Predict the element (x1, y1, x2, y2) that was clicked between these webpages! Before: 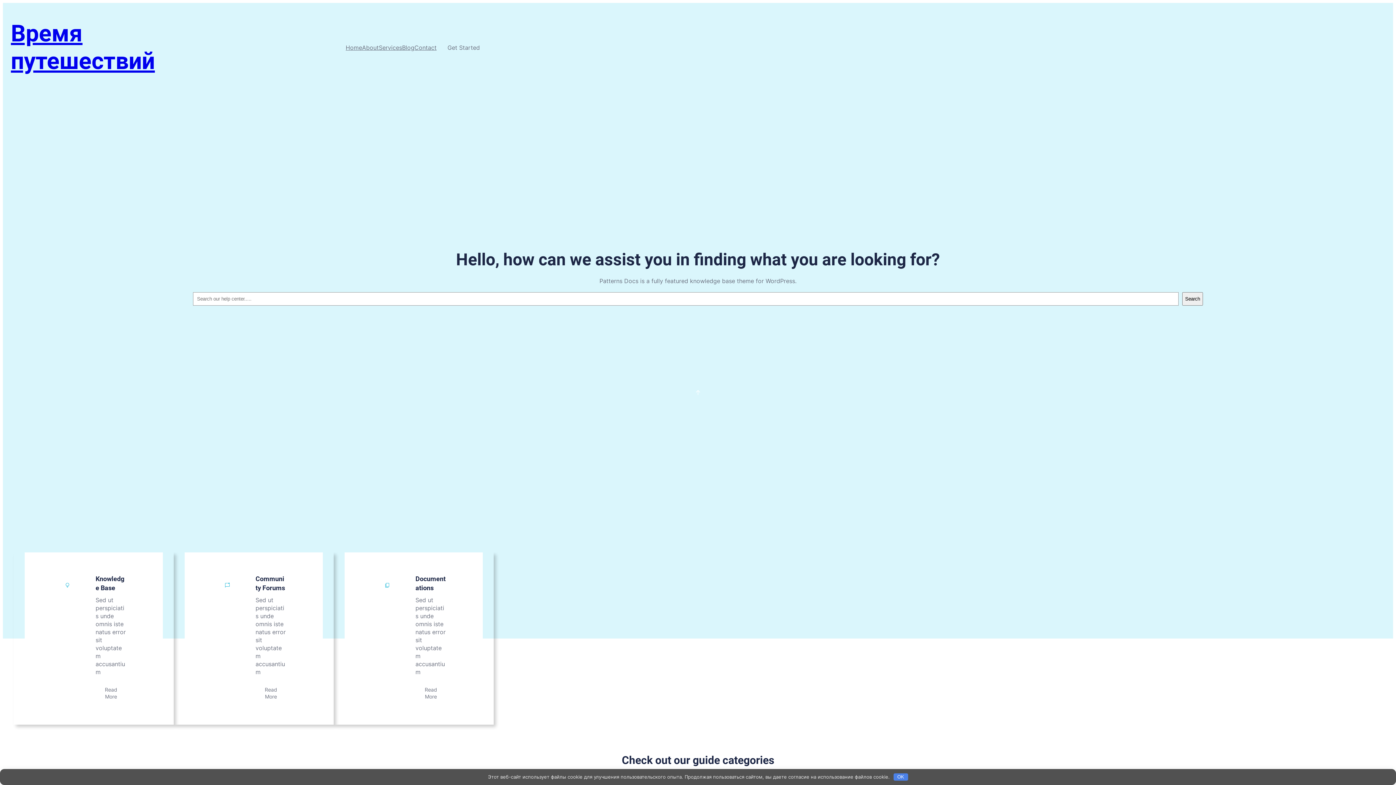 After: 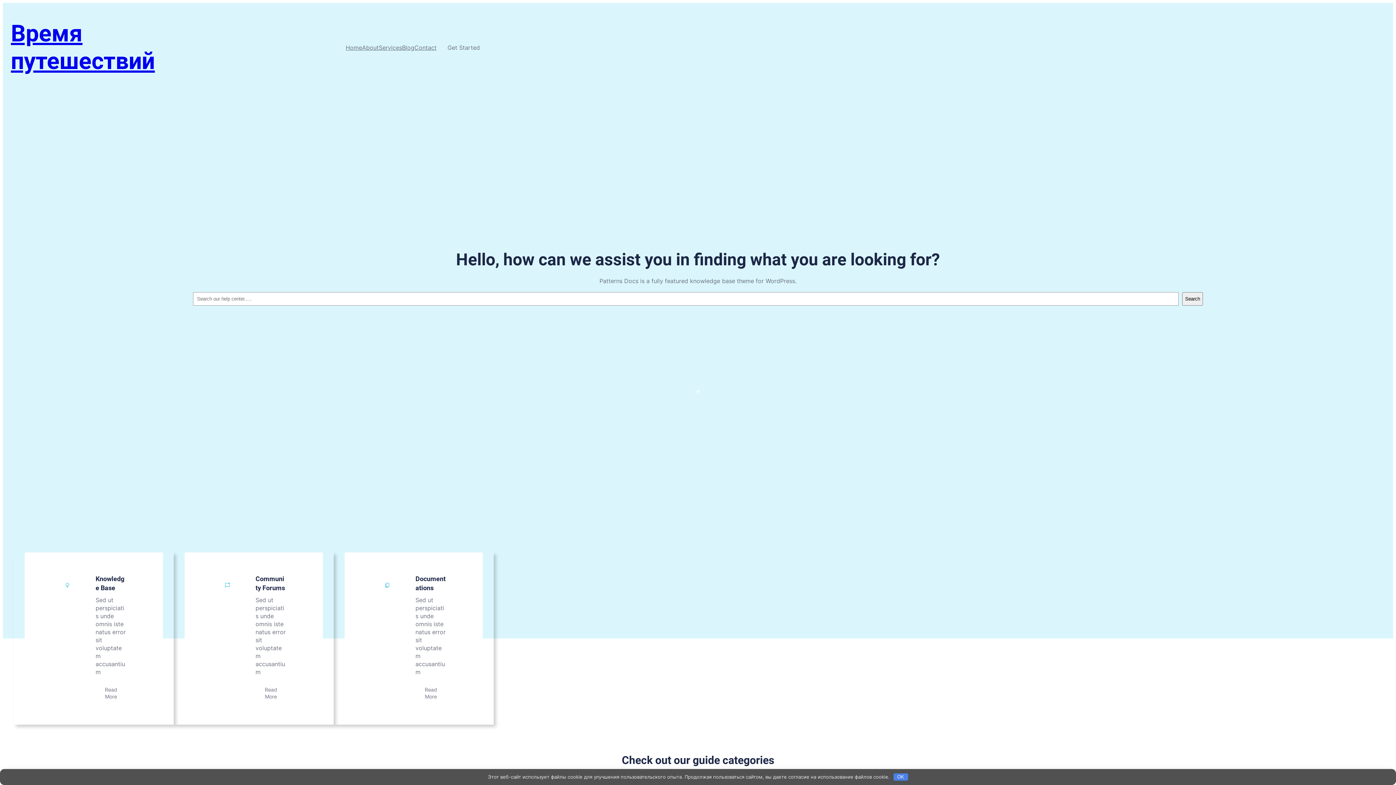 Action: bbox: (10, 20, 154, 74) label: Время путешествий